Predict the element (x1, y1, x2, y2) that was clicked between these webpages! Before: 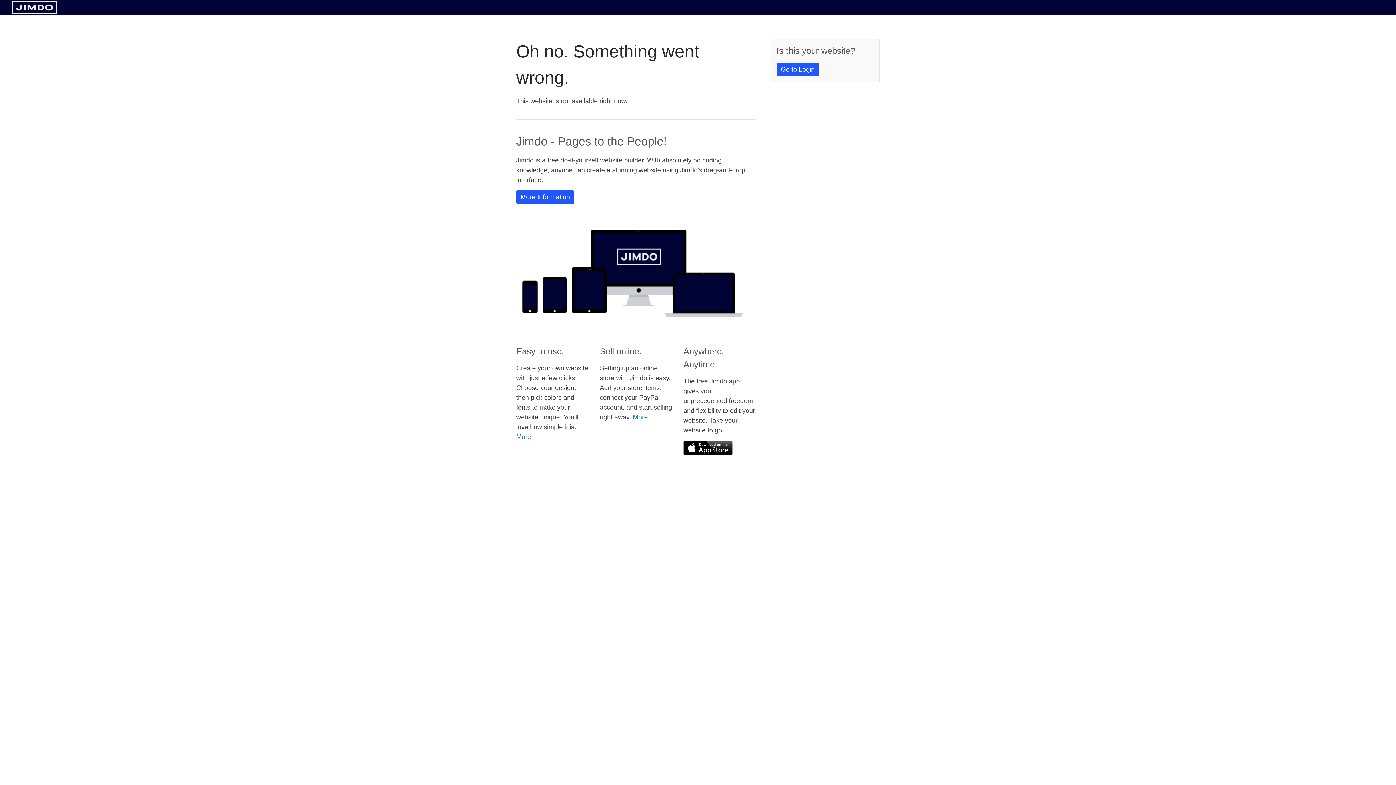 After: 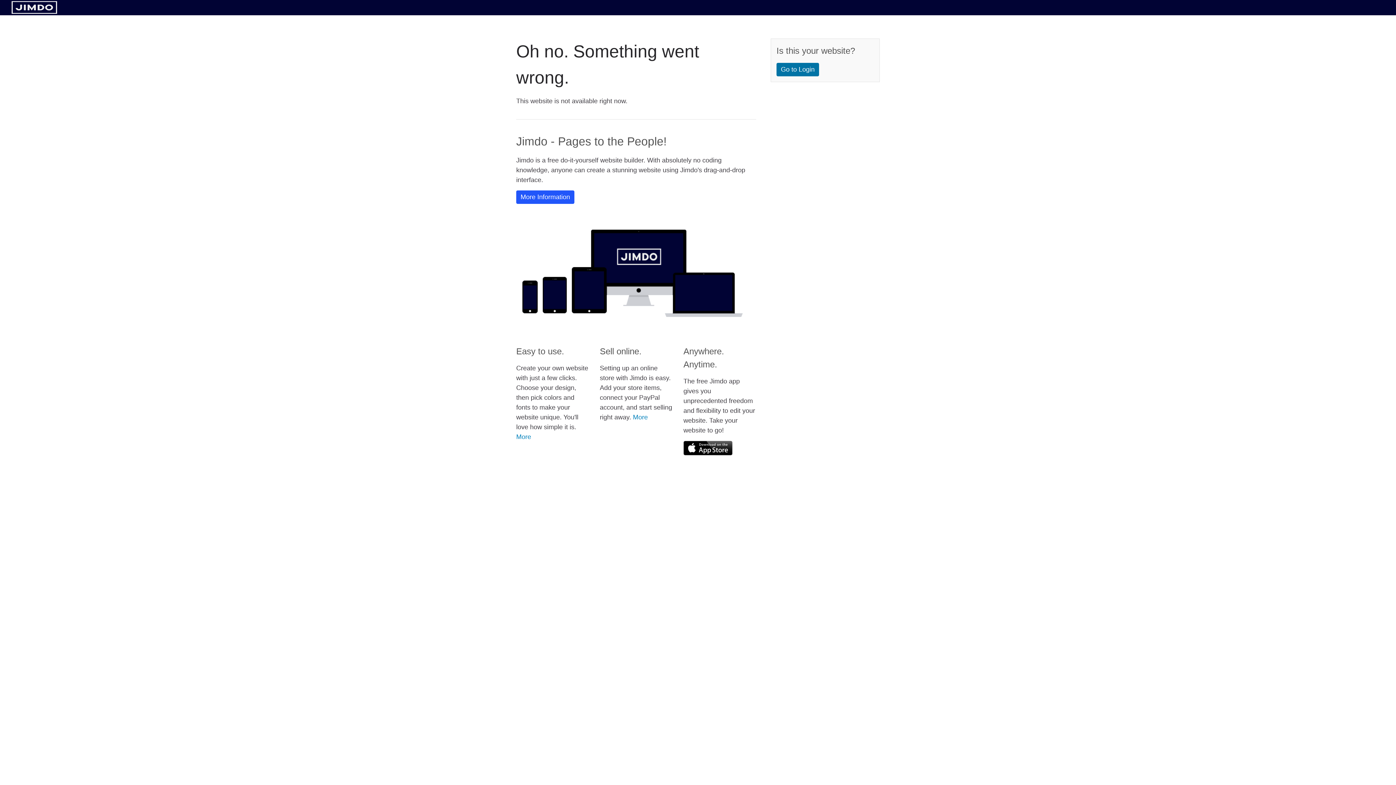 Action: bbox: (776, 62, 819, 76) label: Go to Login